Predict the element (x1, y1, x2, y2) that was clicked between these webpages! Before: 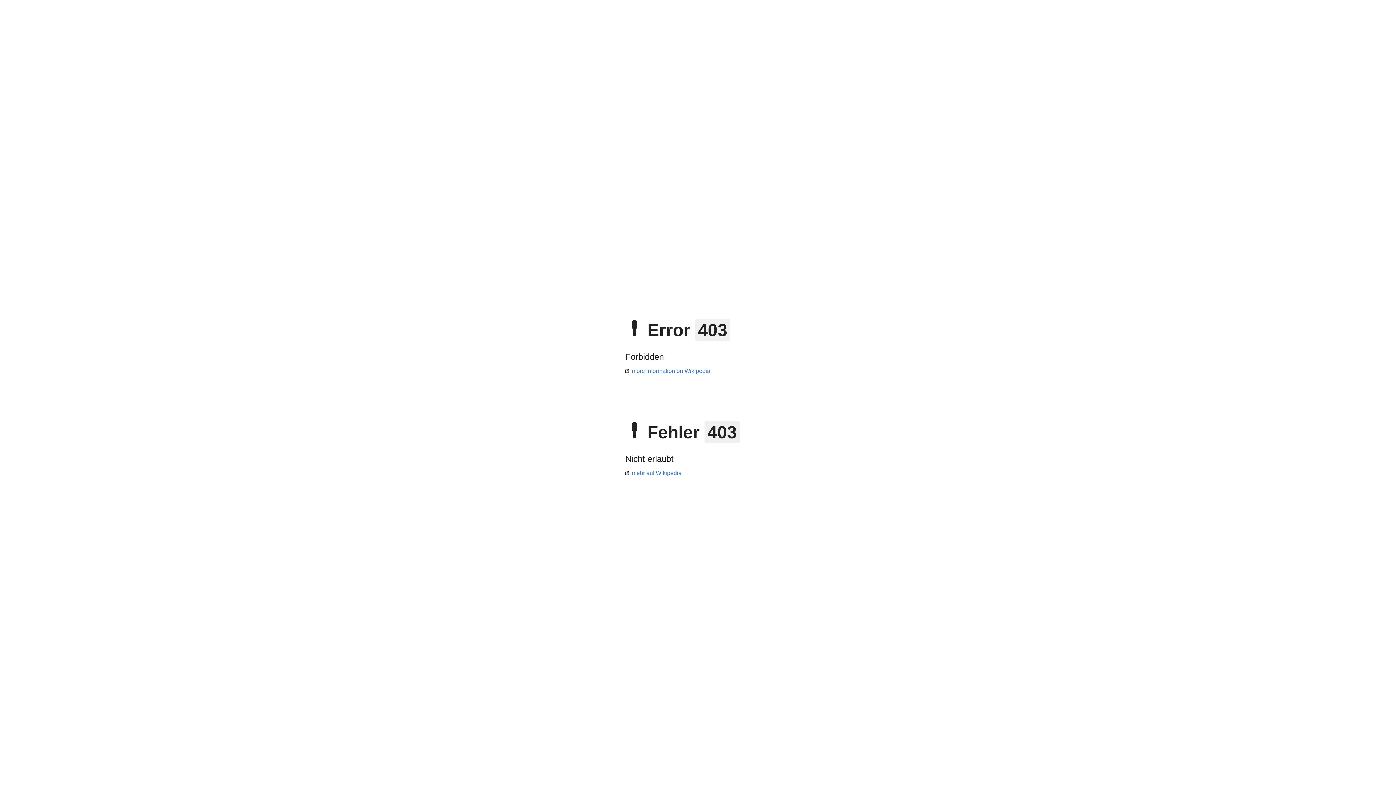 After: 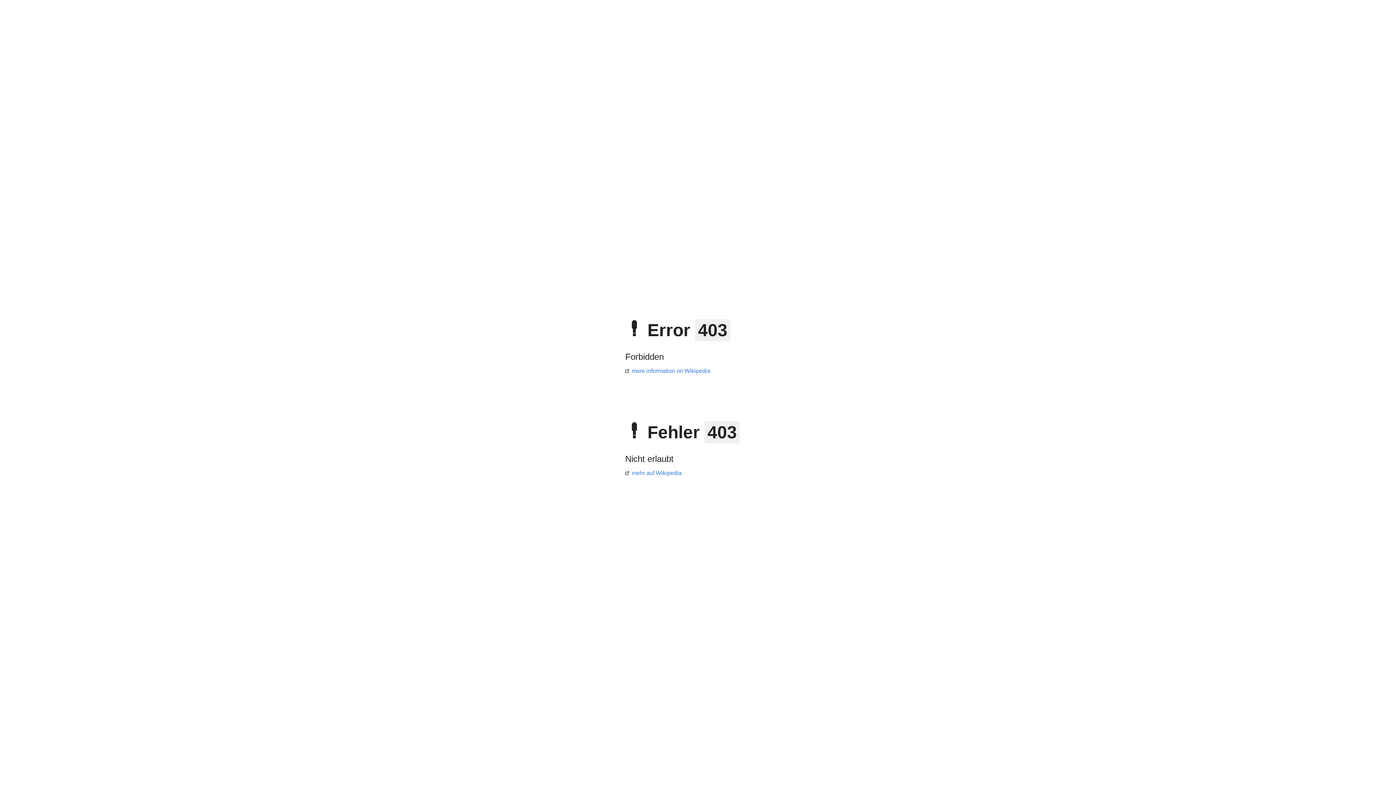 Action: label: mehr auf Wikipedia bbox: (625, 470, 681, 476)